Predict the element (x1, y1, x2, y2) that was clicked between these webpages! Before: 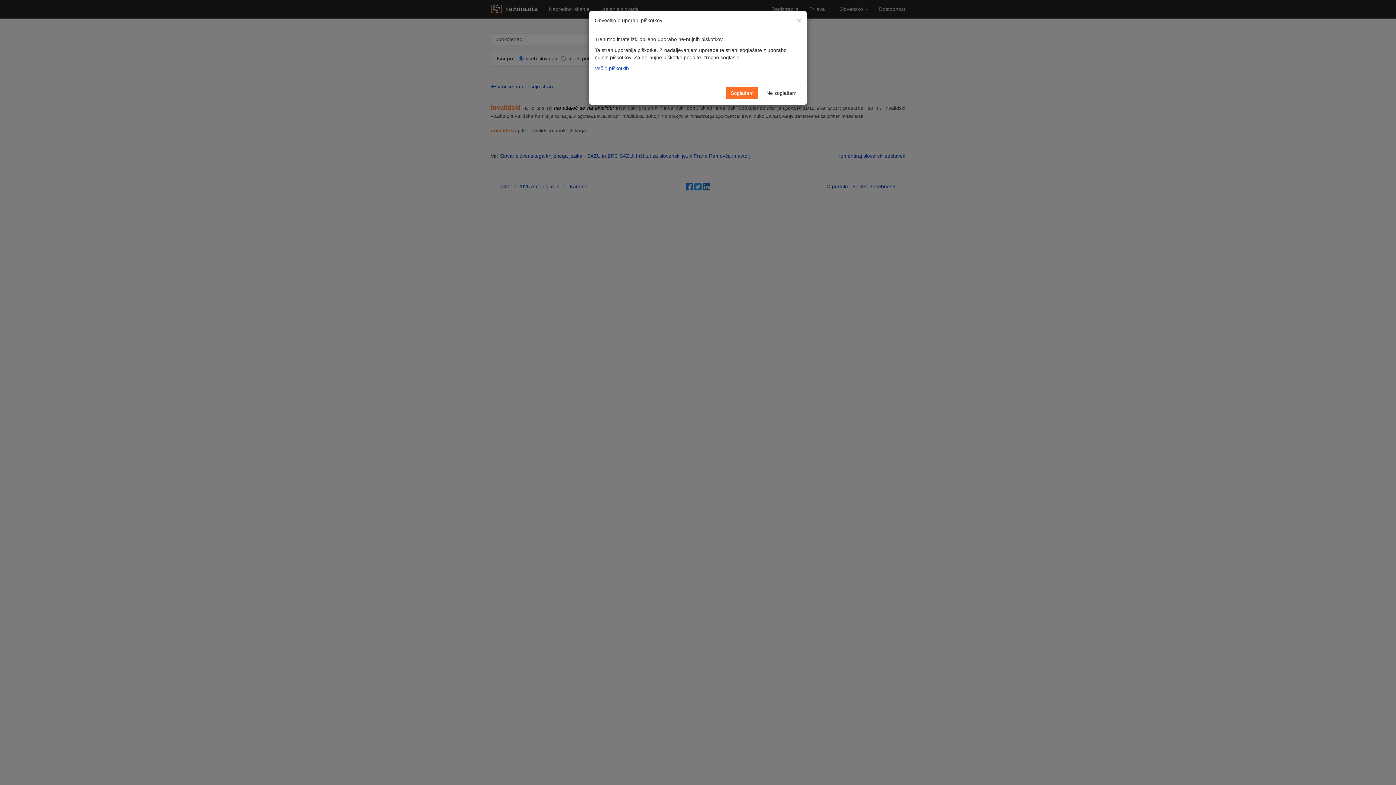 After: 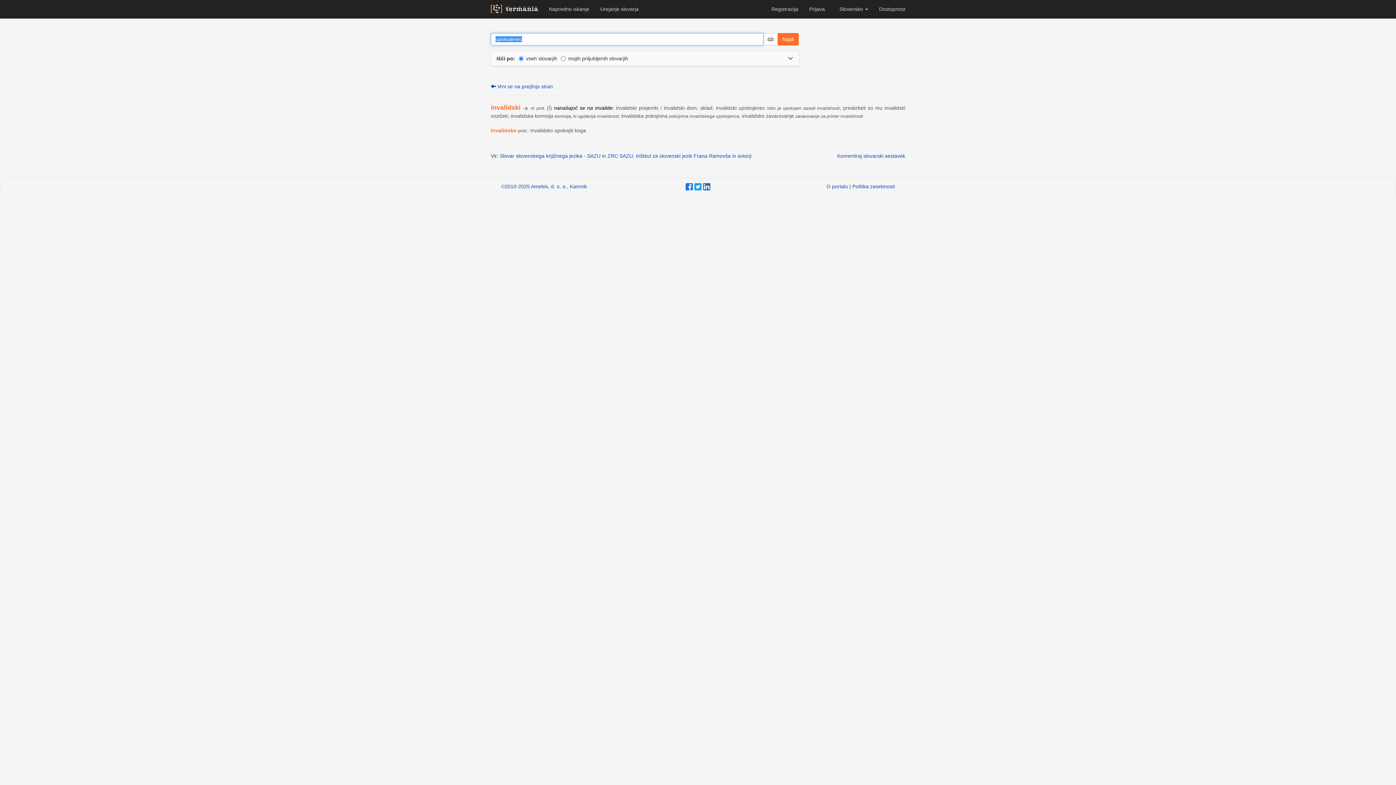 Action: bbox: (761, 86, 801, 99) label: Ne soglašam